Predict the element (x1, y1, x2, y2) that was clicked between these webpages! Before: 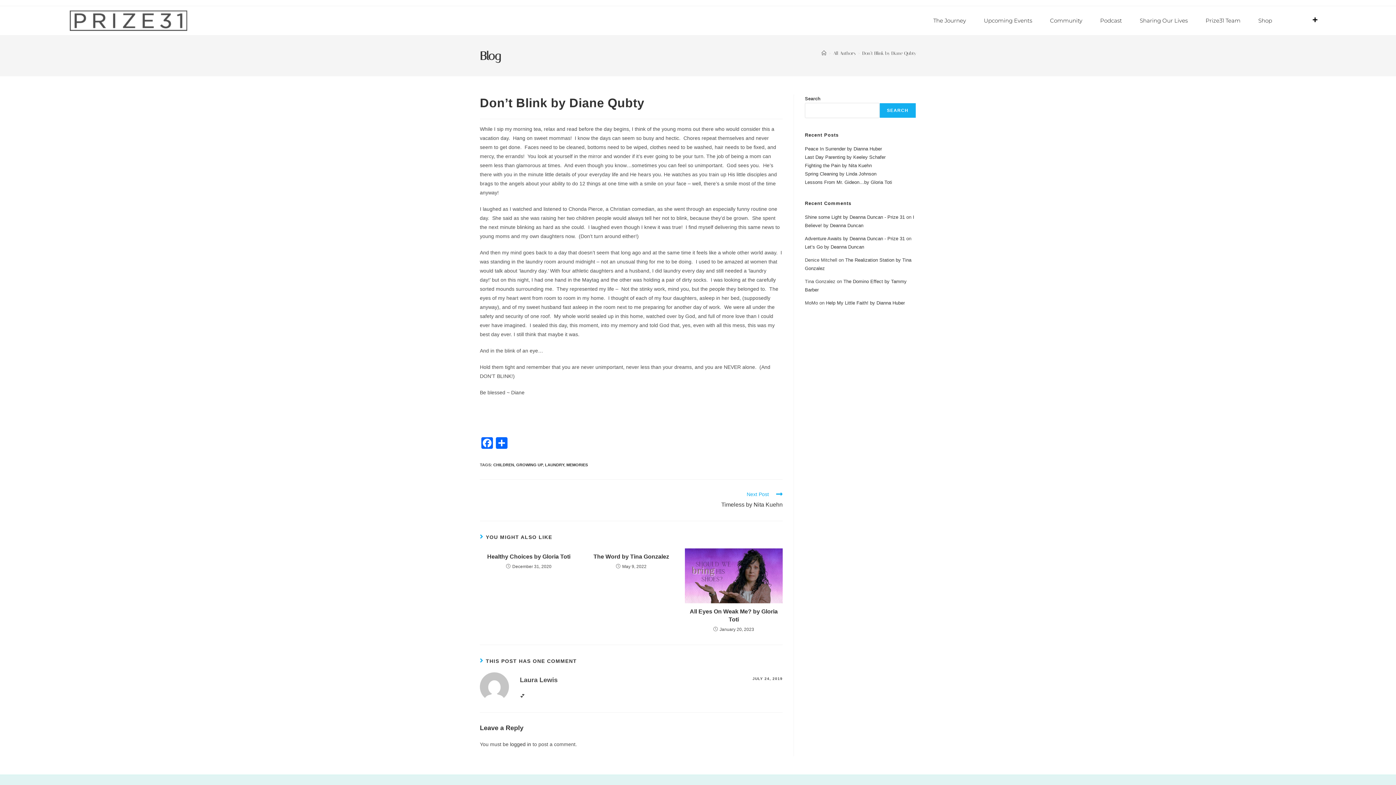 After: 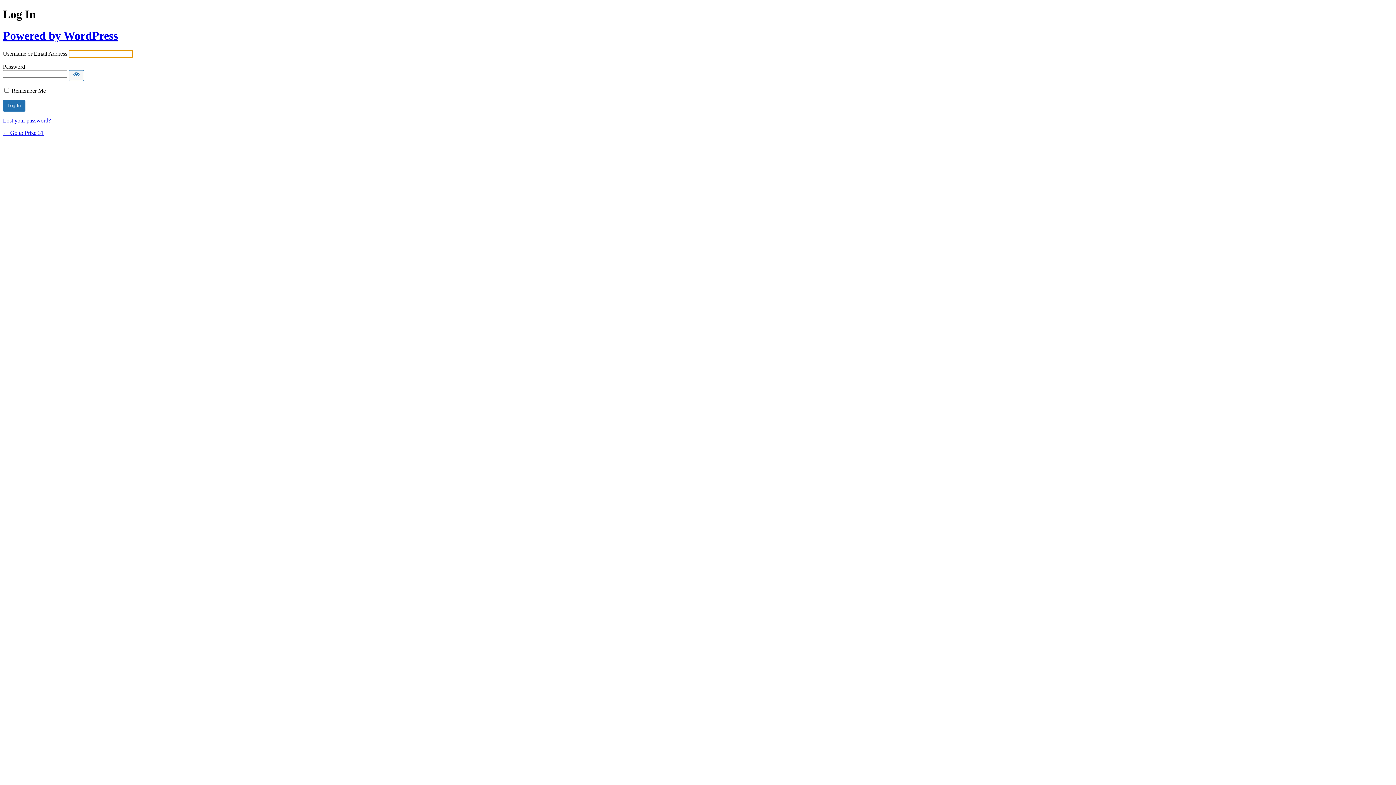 Action: bbox: (510, 741, 531, 747) label: logged in